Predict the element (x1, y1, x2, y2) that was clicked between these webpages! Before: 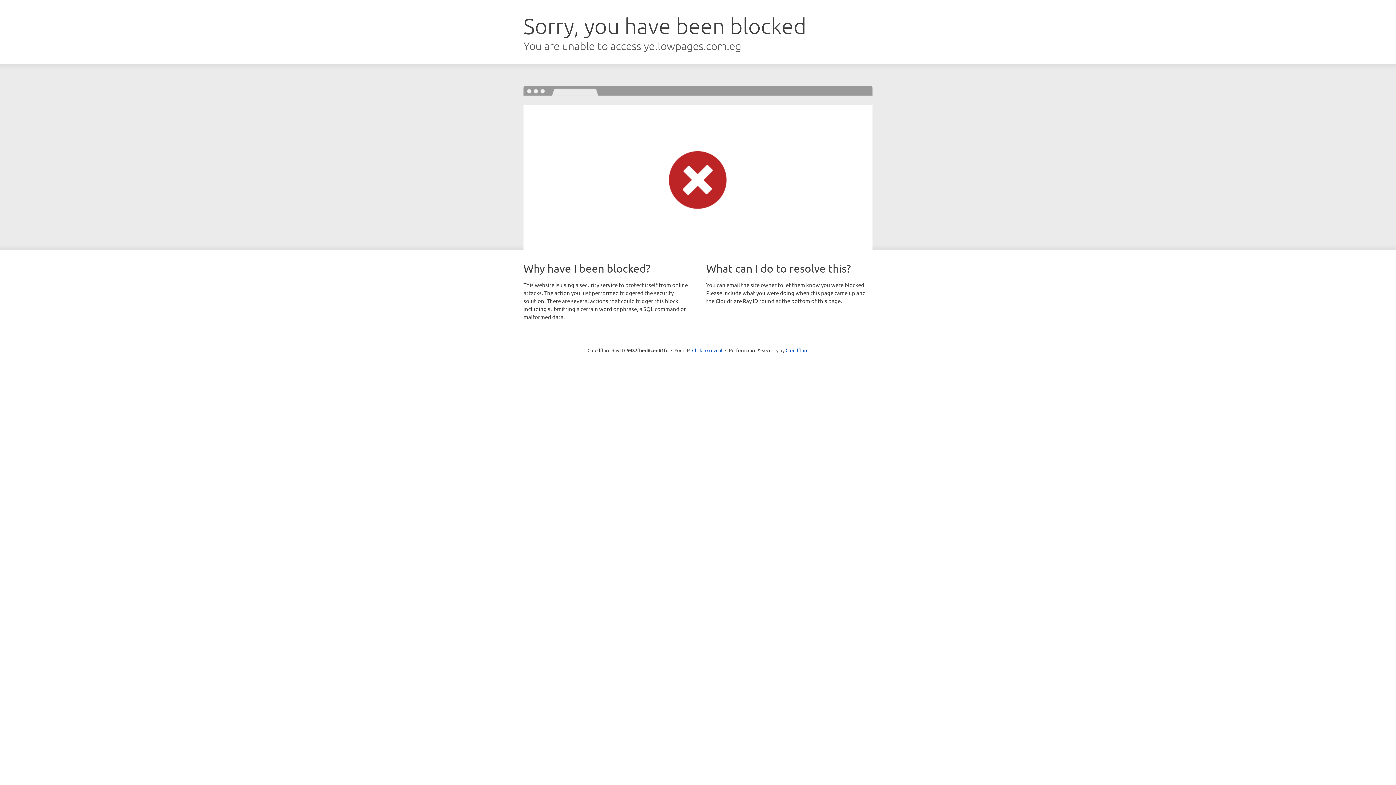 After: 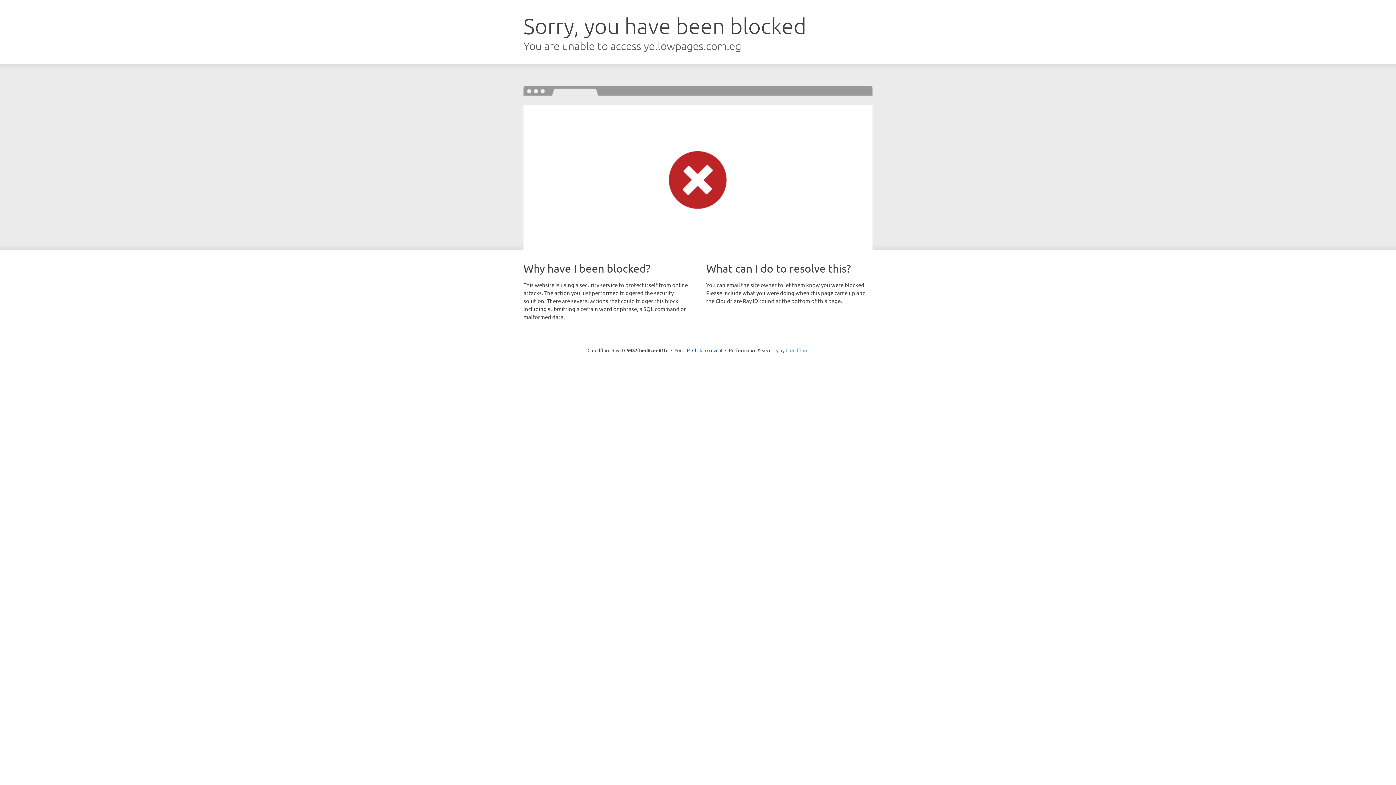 Action: bbox: (785, 347, 808, 353) label: Cloudflare